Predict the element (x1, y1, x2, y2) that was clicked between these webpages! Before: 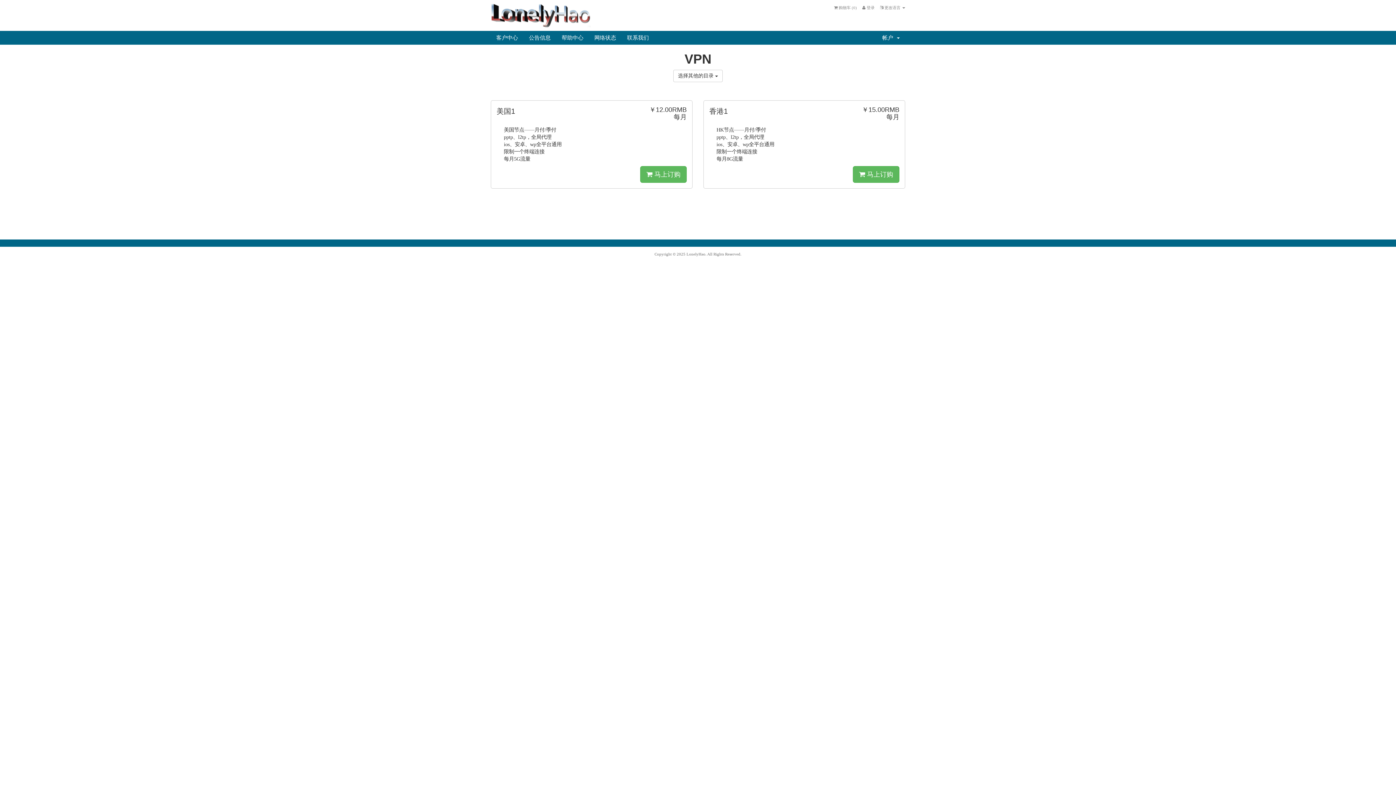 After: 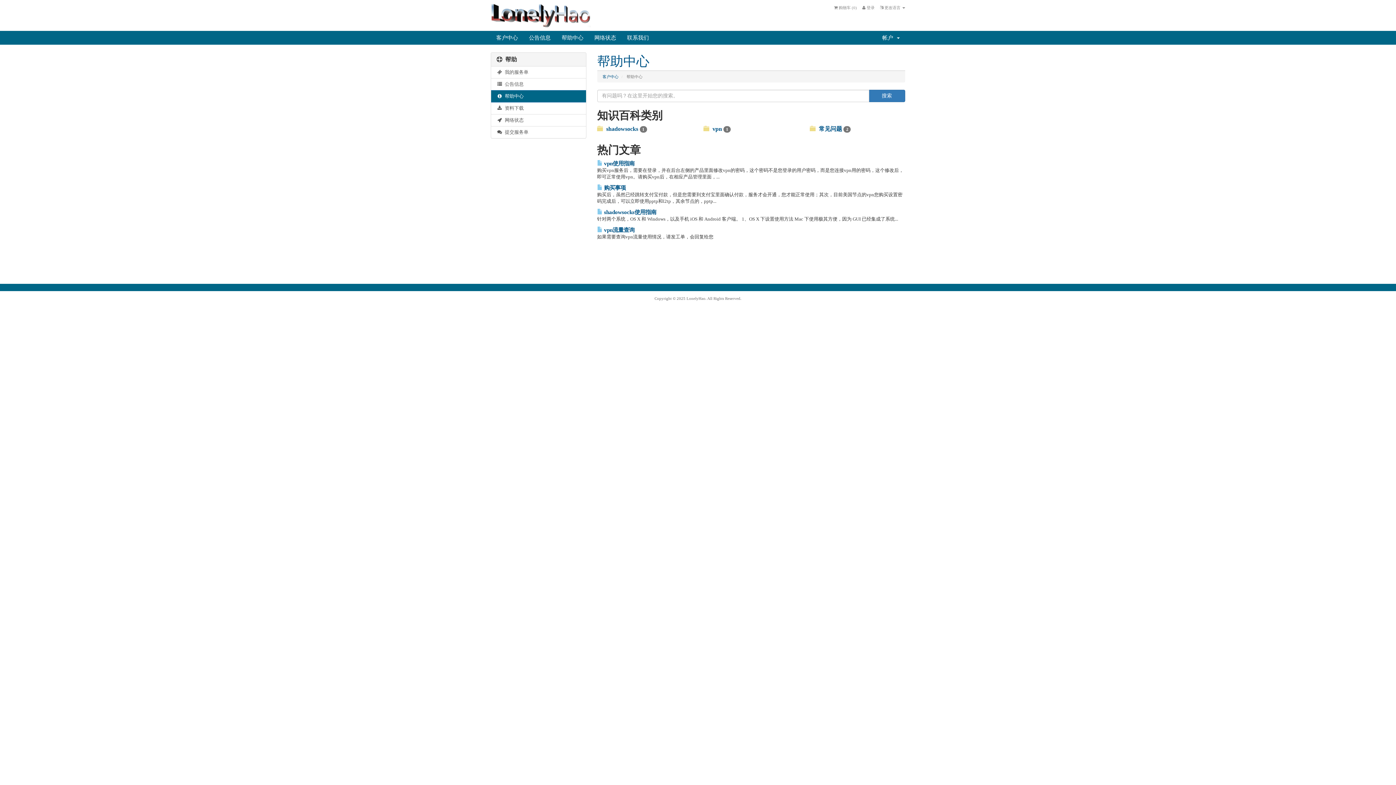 Action: label: 帮助中心 bbox: (556, 30, 589, 44)